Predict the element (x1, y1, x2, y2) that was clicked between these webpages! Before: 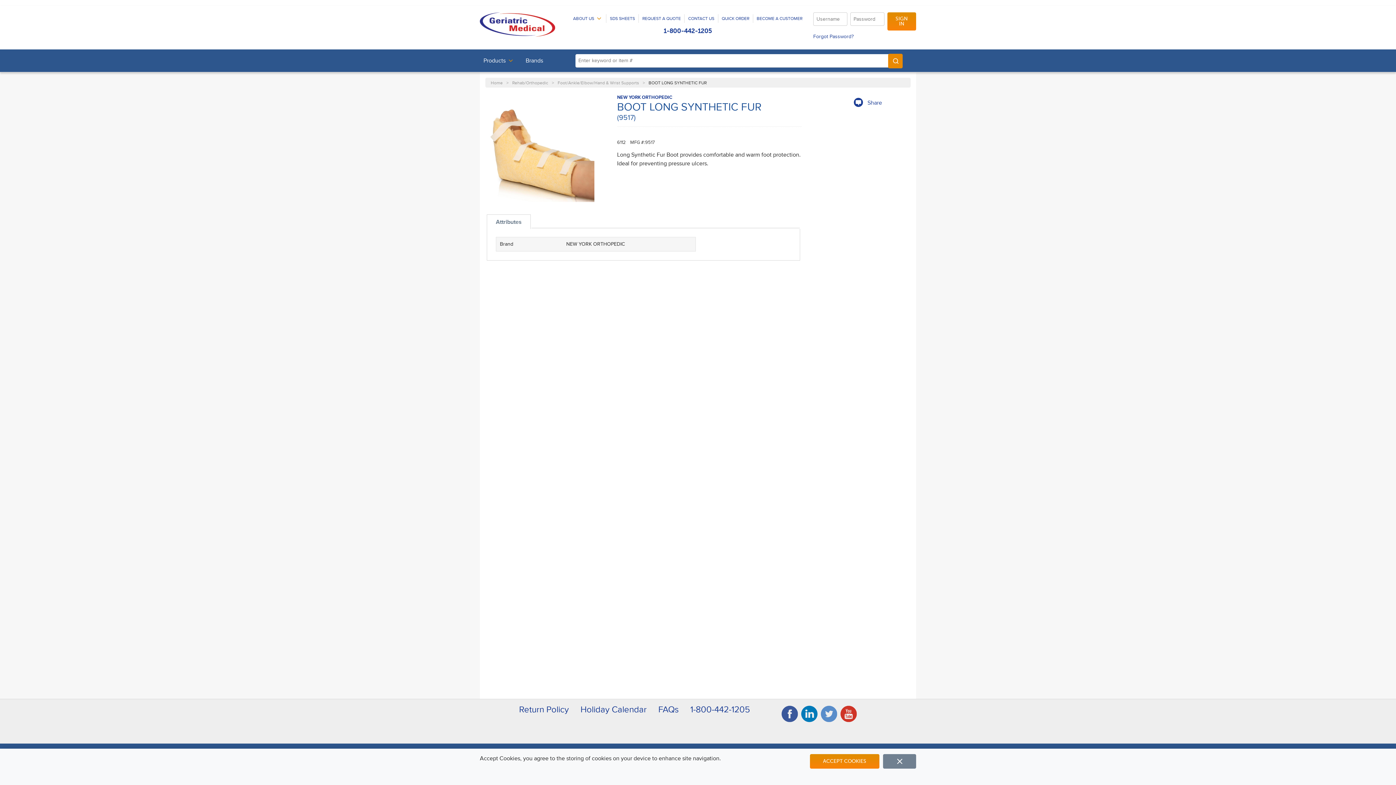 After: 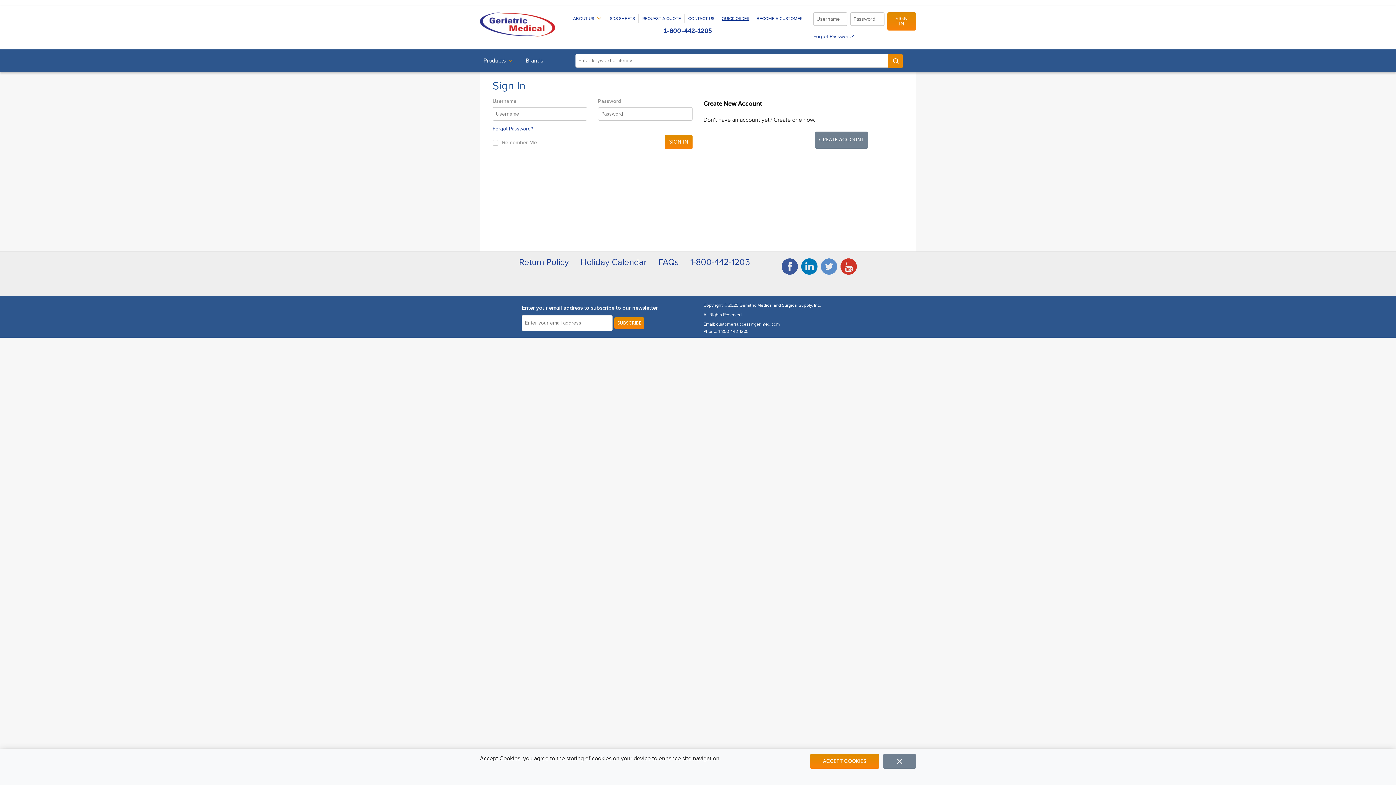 Action: bbox: (718, 14, 753, 22) label: QUICK ORDER